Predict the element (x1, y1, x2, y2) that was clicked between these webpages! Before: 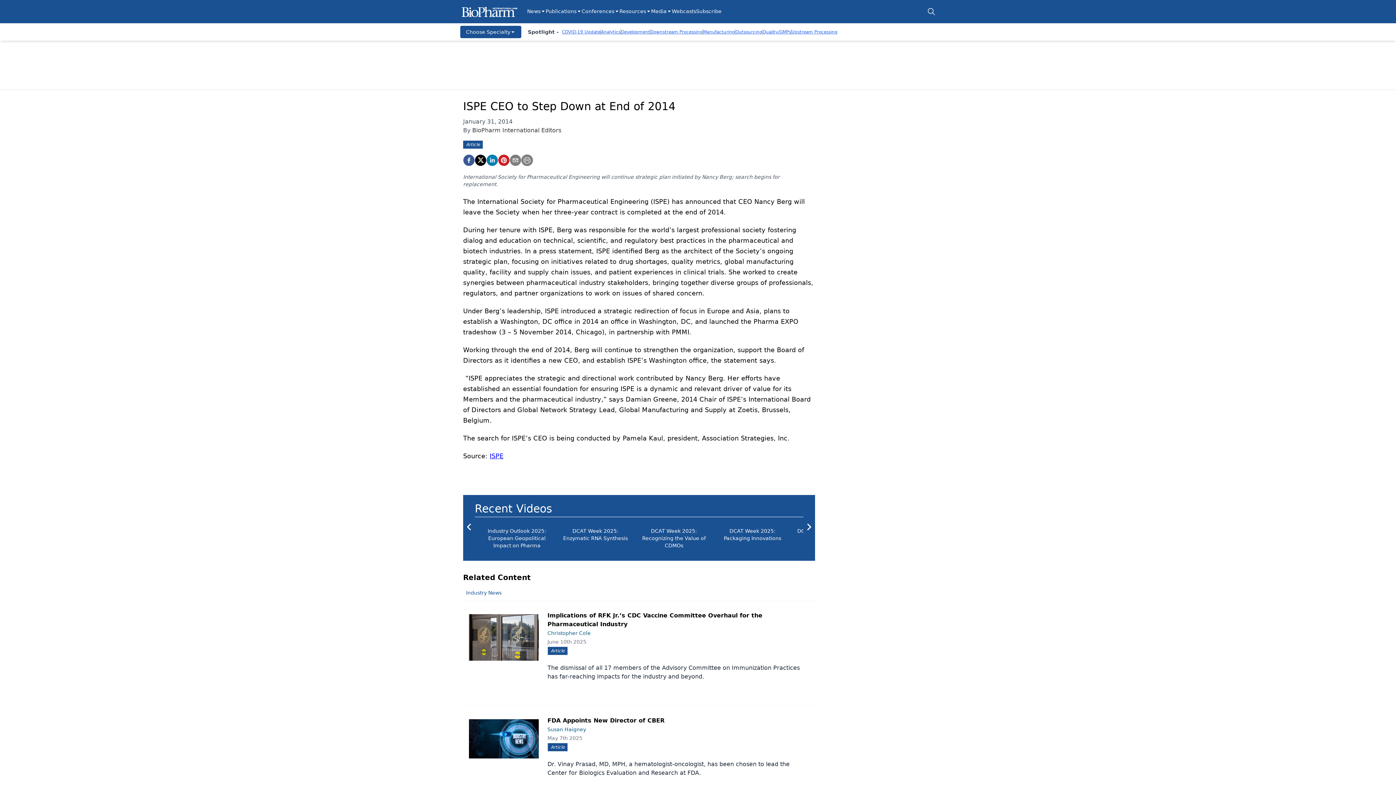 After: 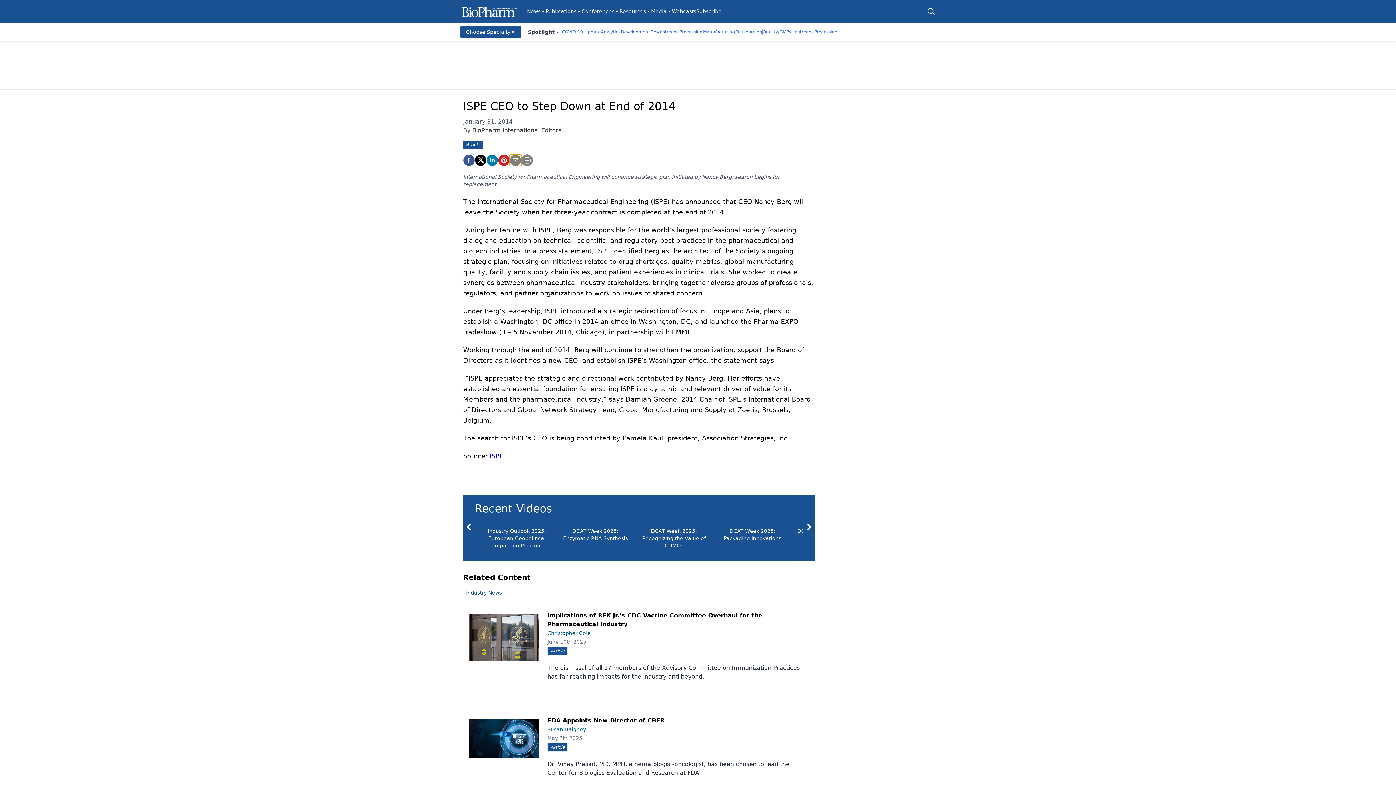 Action: label: email bbox: (509, 154, 521, 166)